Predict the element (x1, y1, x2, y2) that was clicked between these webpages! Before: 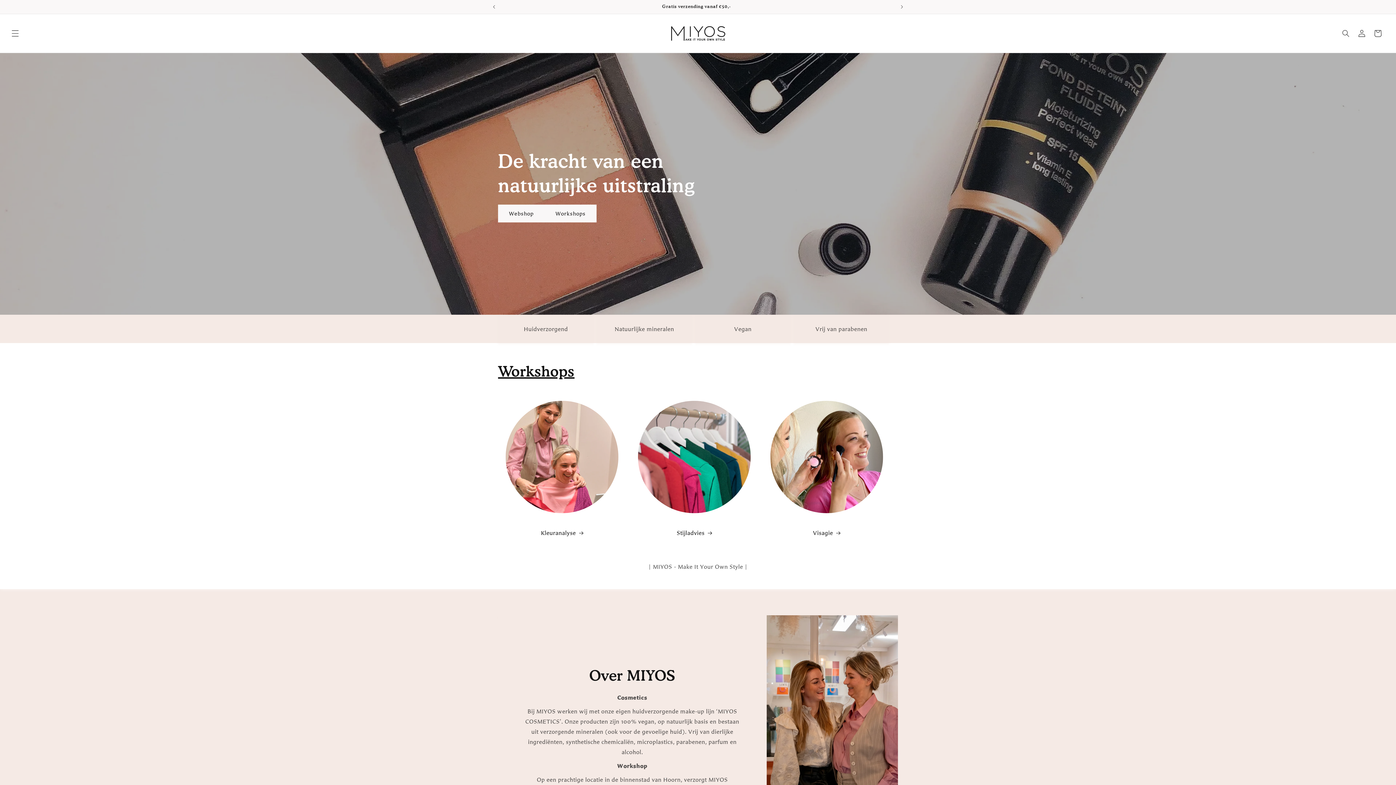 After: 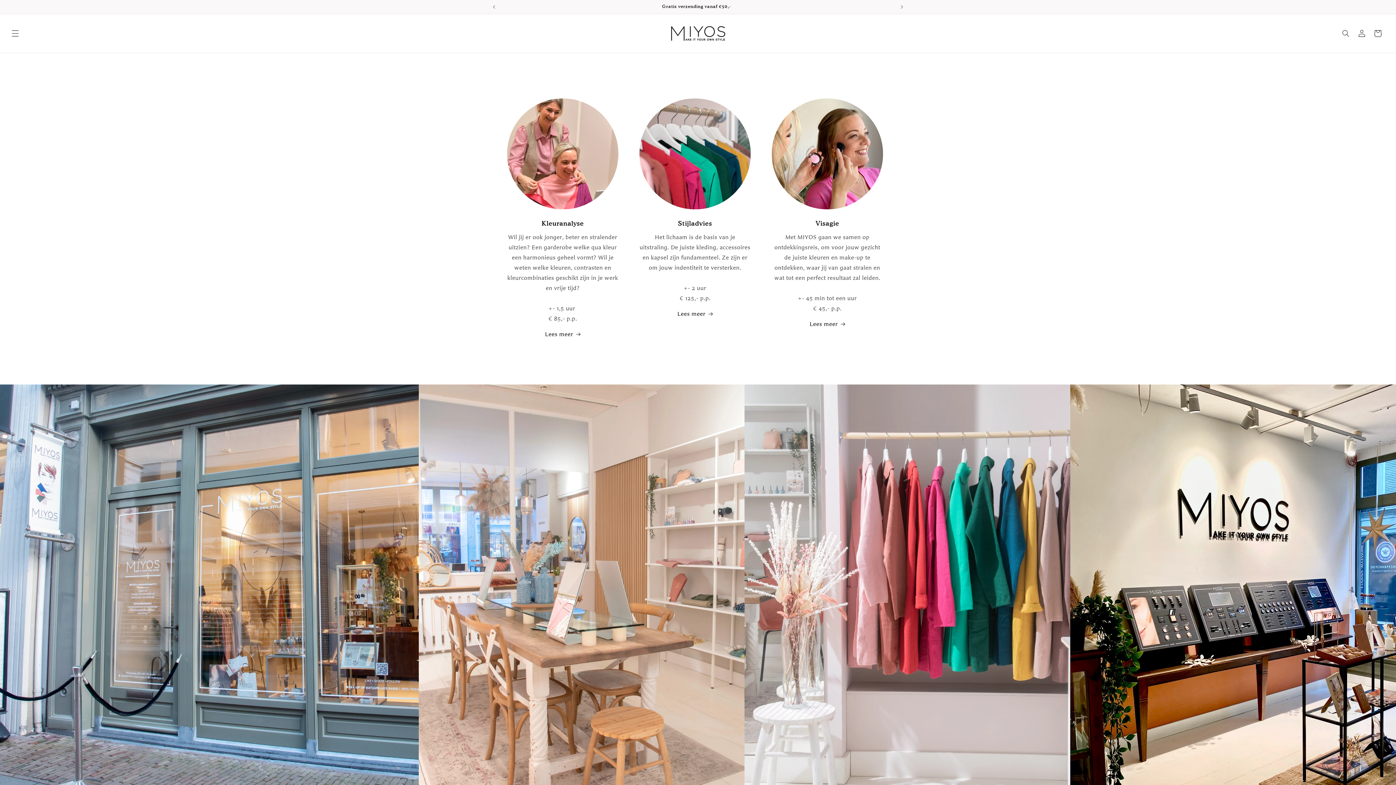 Action: bbox: (544, 204, 596, 222) label: Workshops